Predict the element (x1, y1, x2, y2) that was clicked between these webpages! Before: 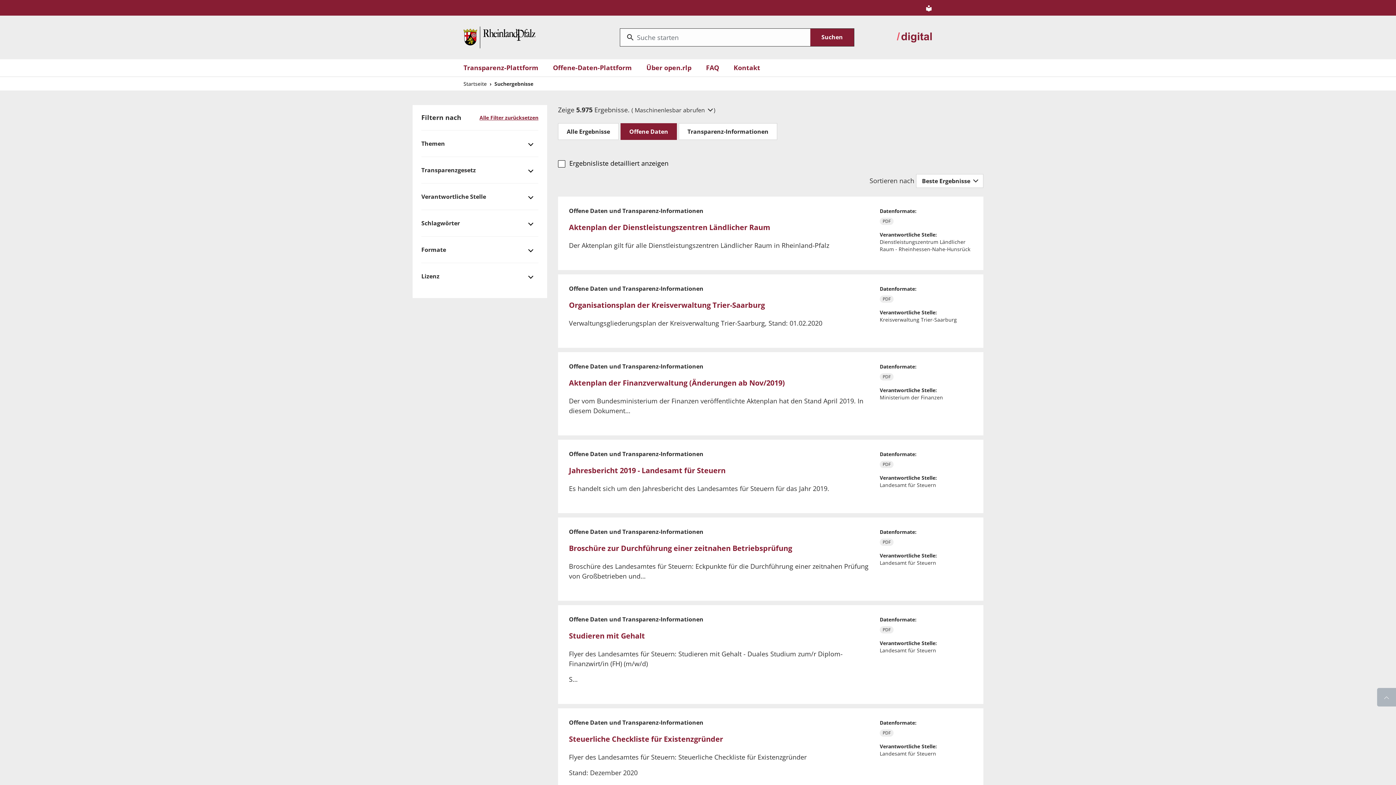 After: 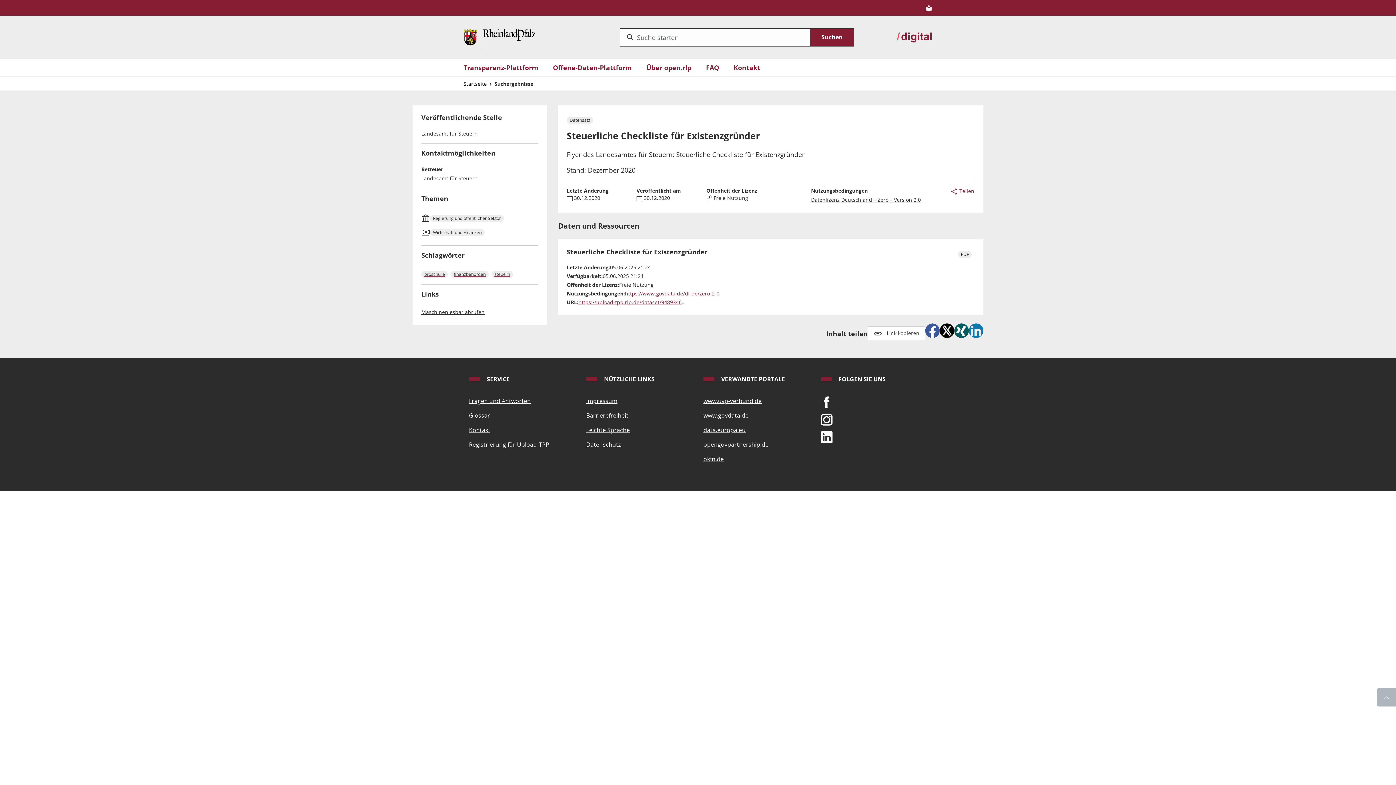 Action: label: Steuerliche Checkliste für Existenzgründer bbox: (569, 734, 723, 744)